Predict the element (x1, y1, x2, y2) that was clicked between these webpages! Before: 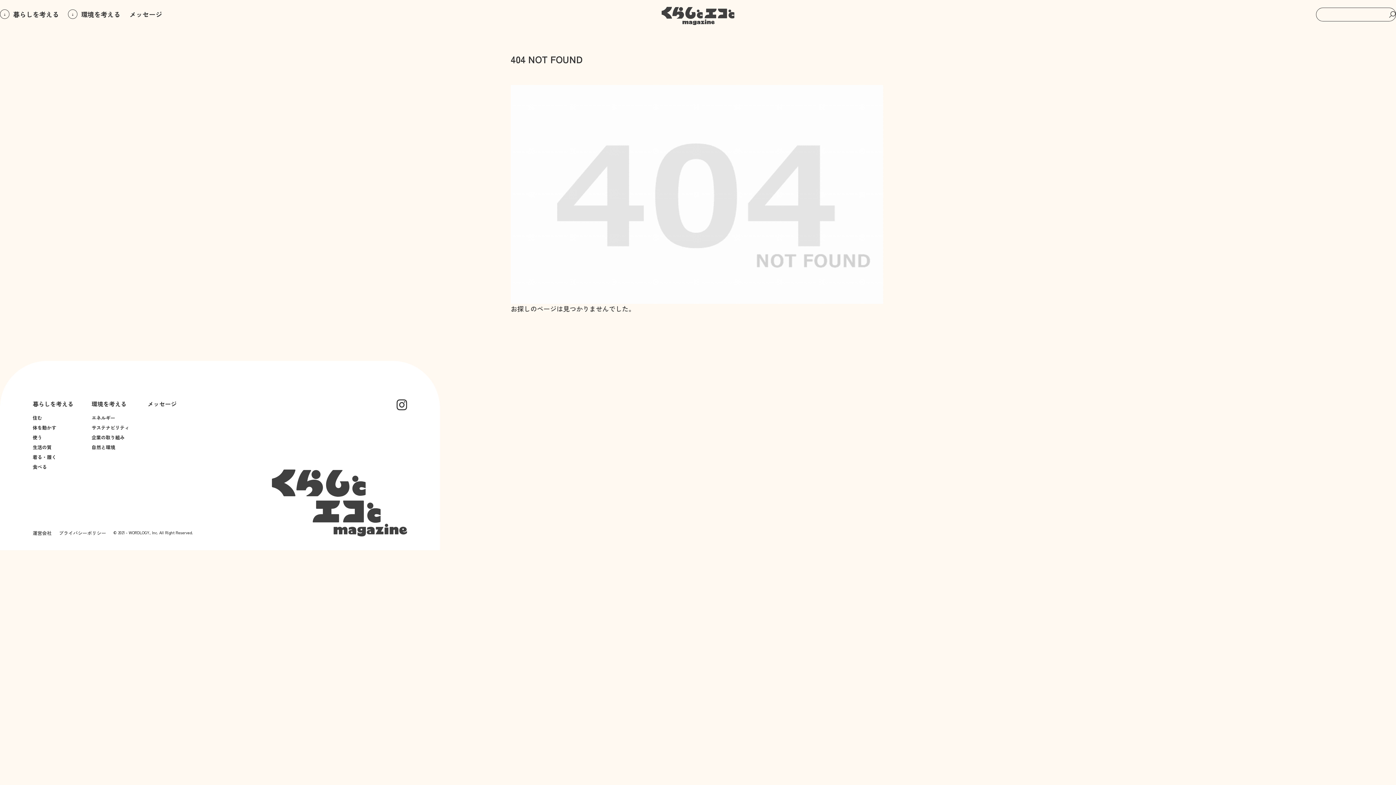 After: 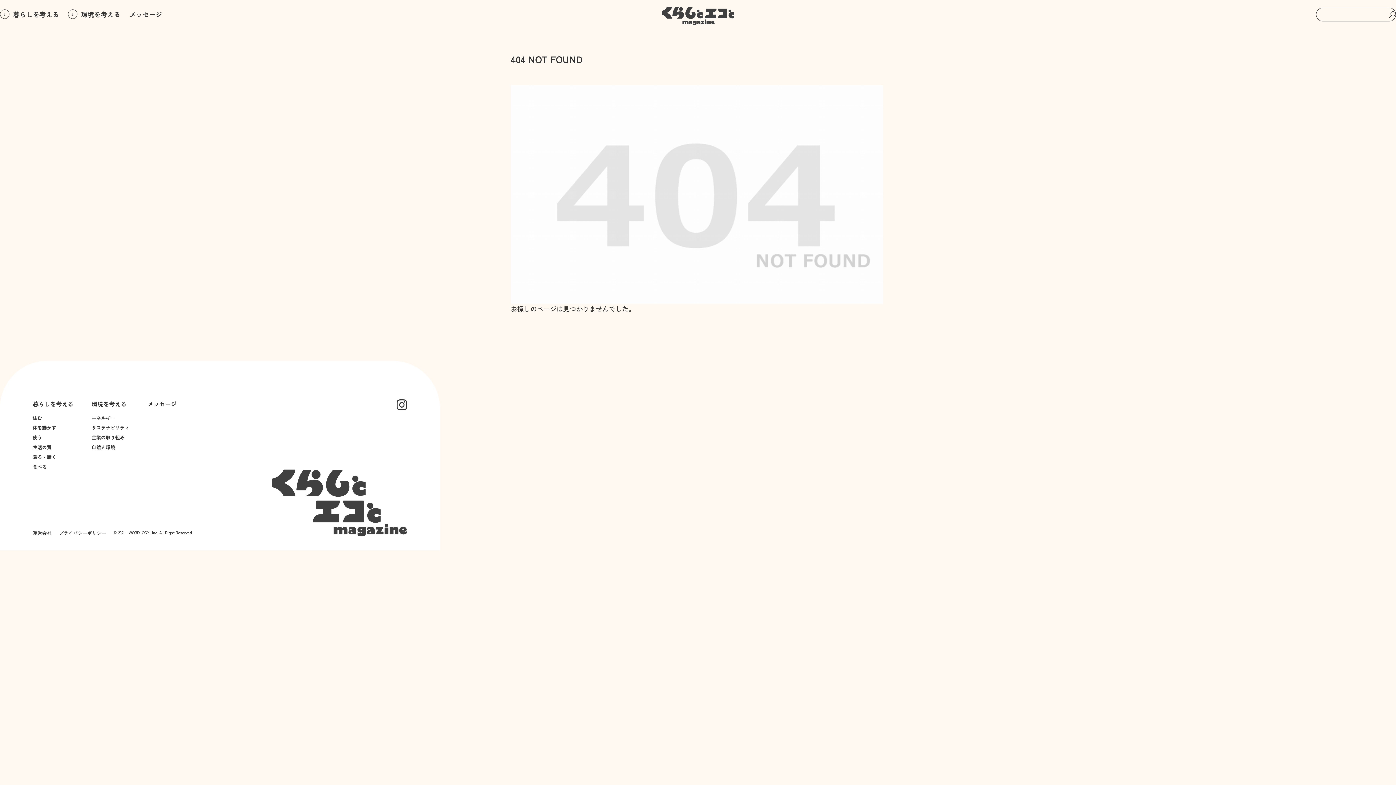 Action: bbox: (396, 400, 407, 407)